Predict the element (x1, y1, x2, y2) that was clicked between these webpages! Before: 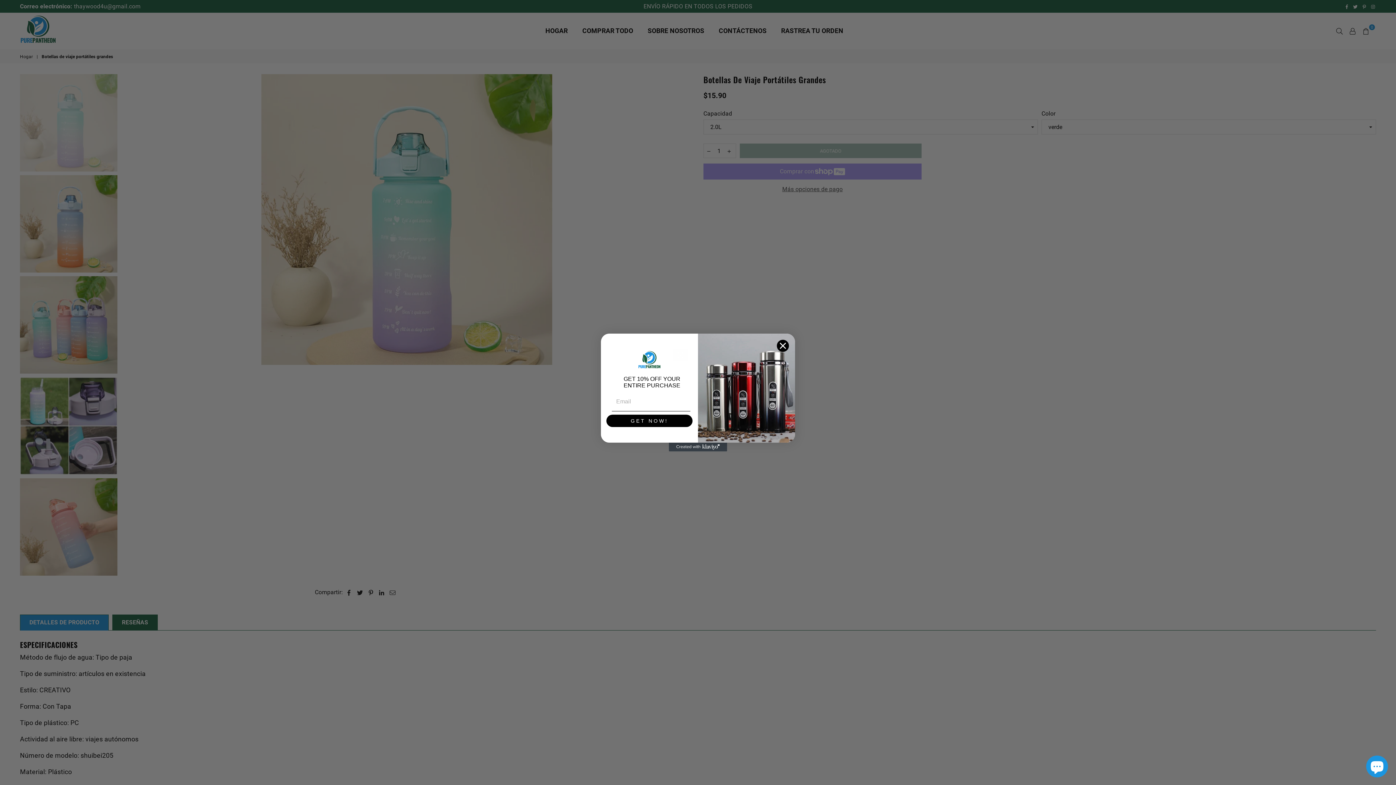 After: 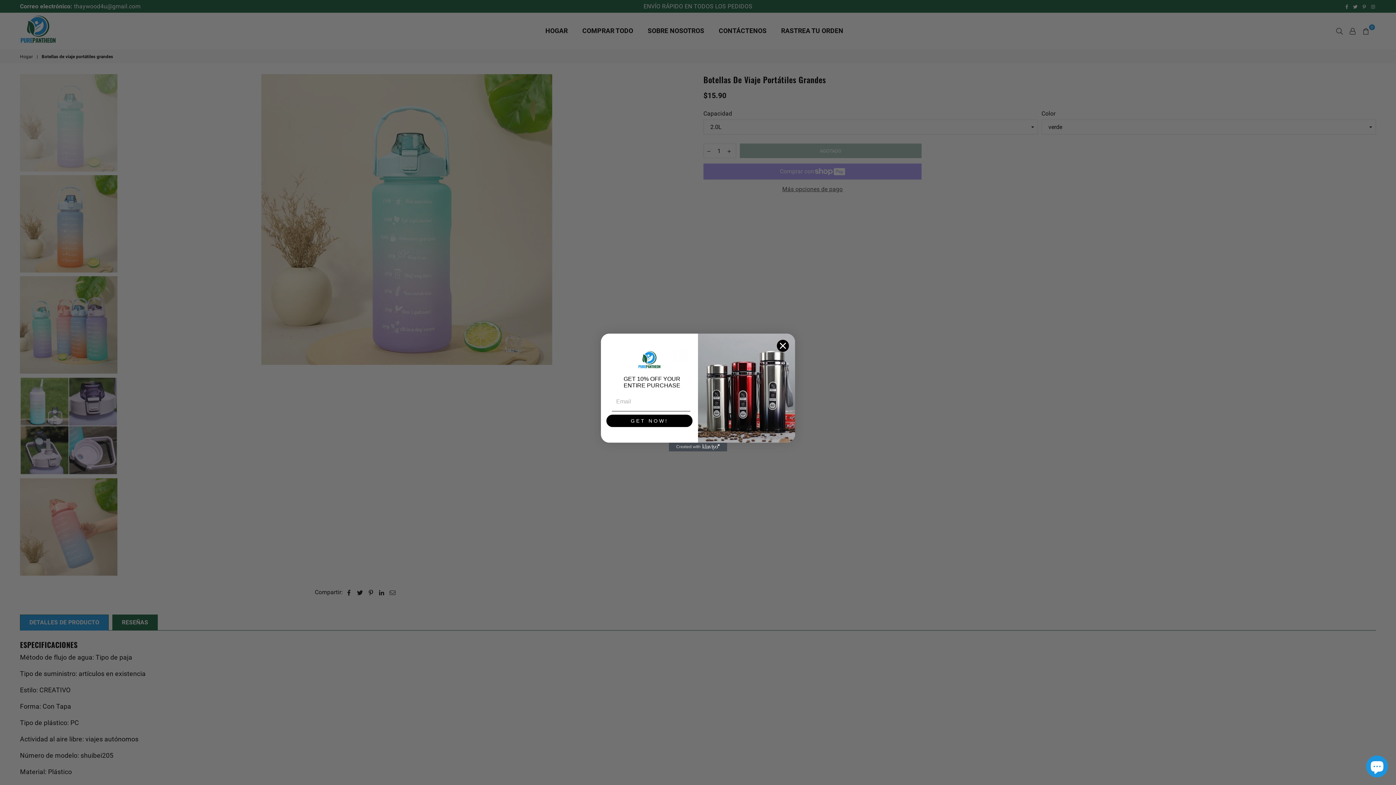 Action: label: Created with Klaviyo - opens in a new tab bbox: (669, 442, 727, 451)